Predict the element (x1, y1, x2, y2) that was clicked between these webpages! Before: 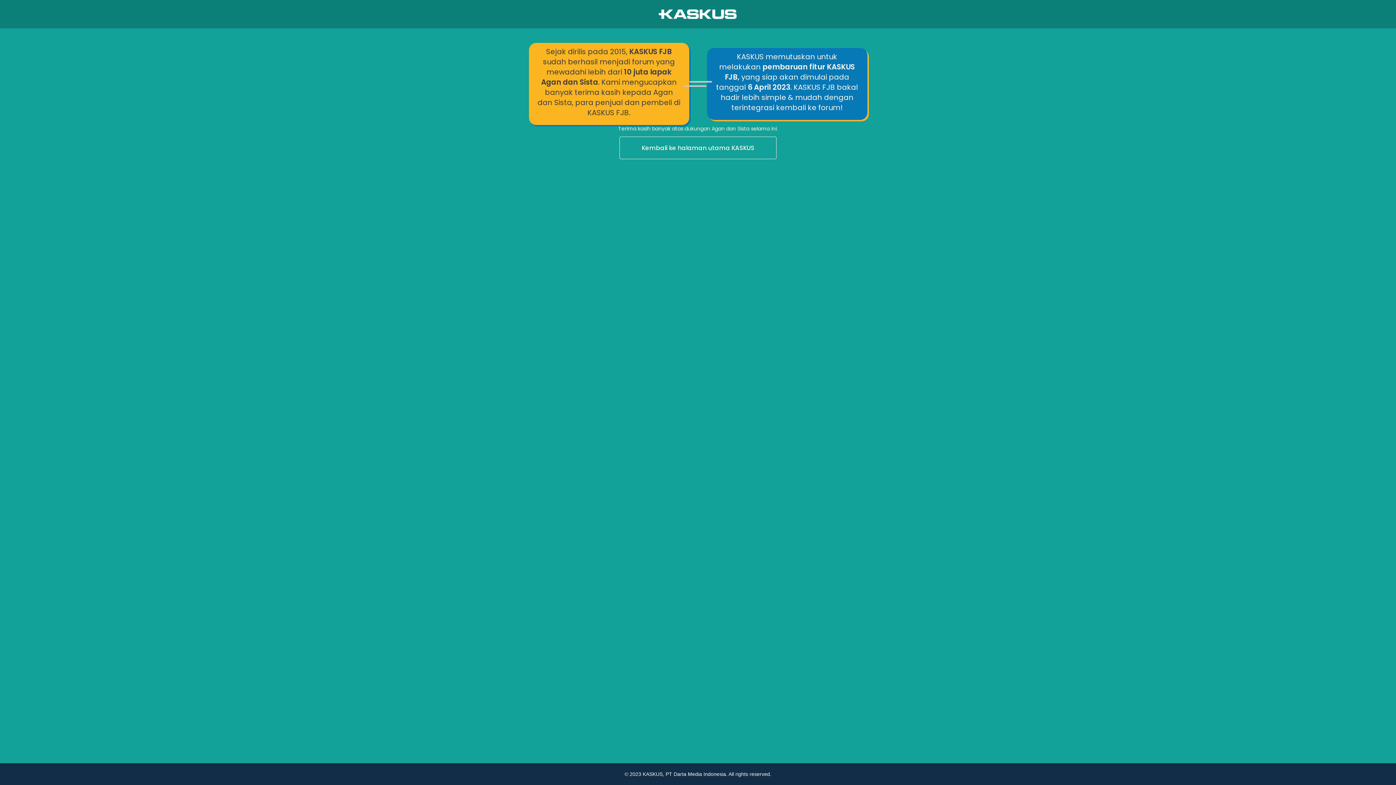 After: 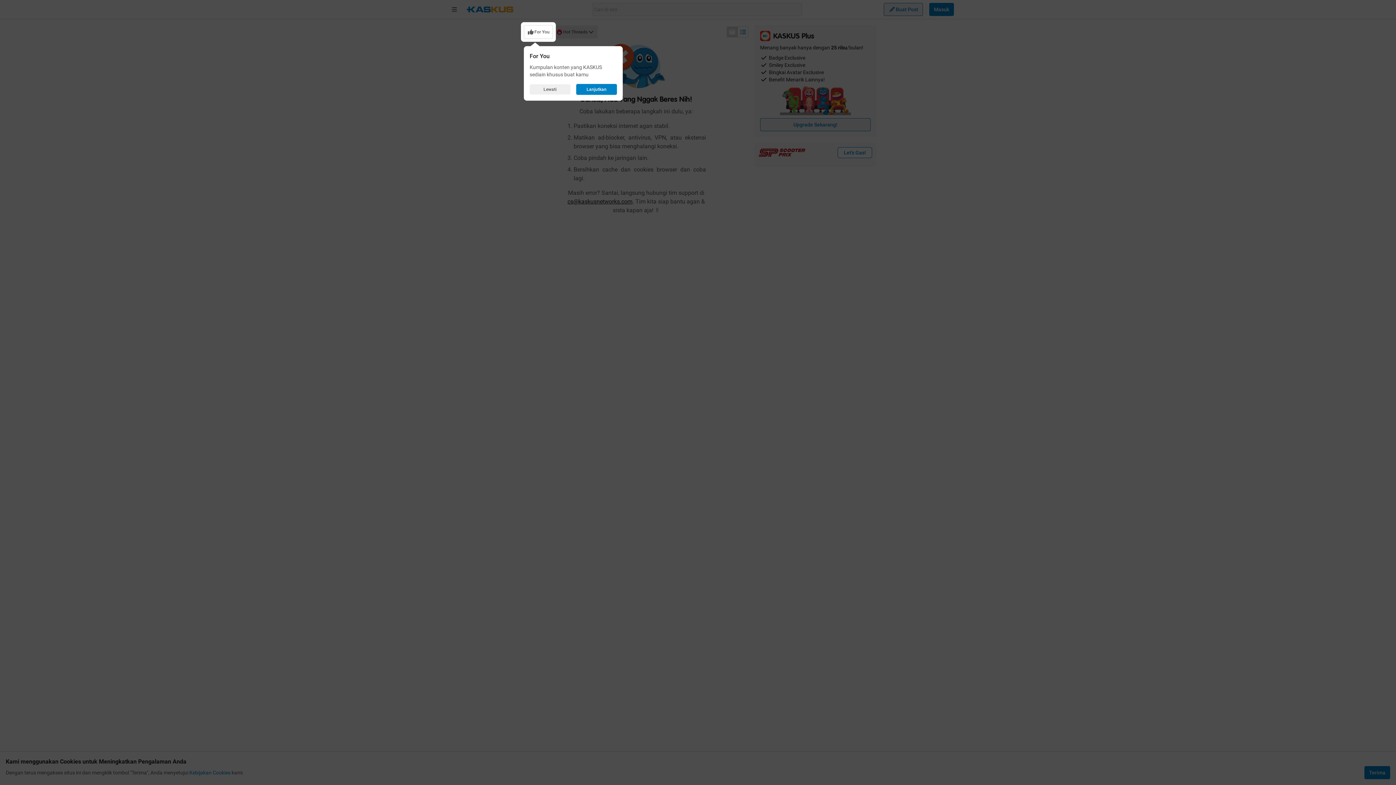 Action: bbox: (0, 136, 1396, 160) label: Kembali ke halaman utama KASKUS